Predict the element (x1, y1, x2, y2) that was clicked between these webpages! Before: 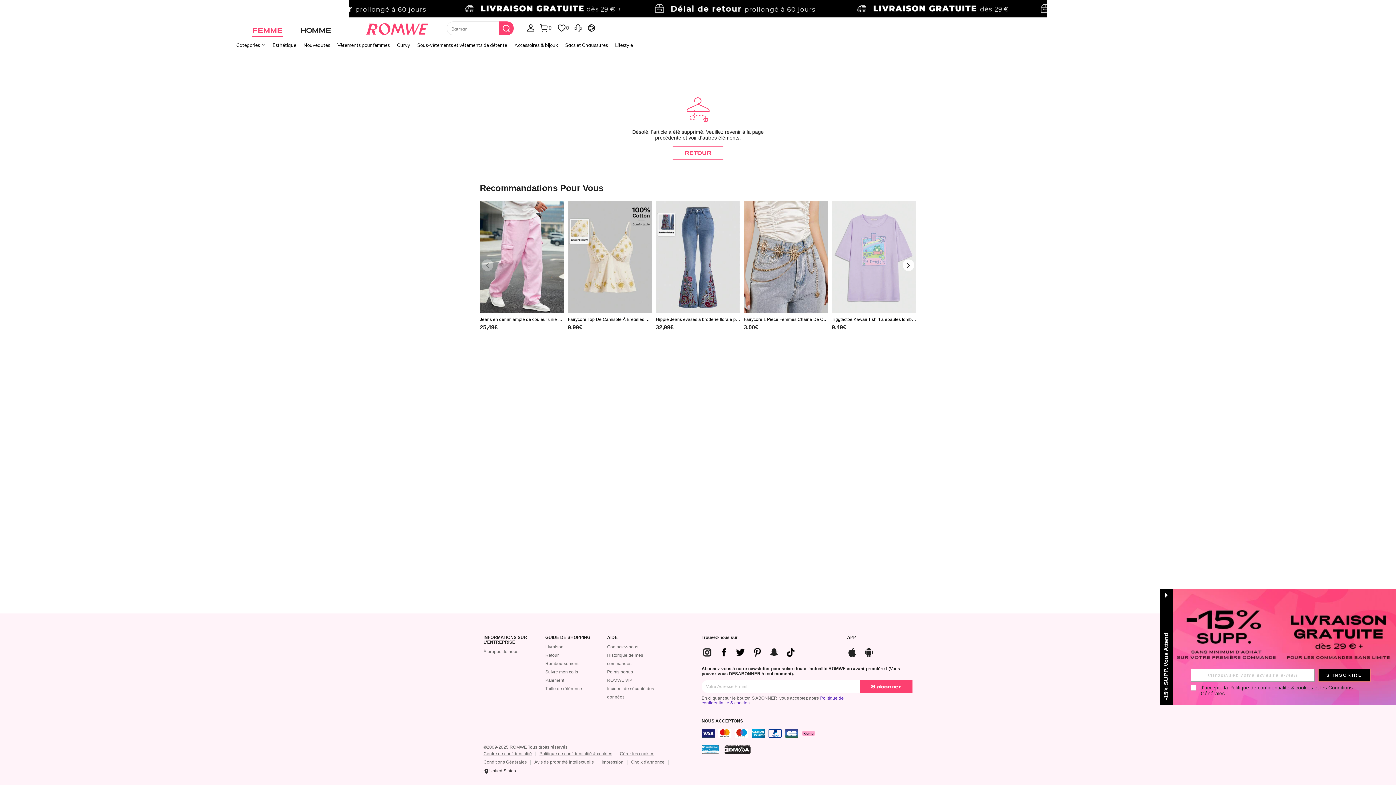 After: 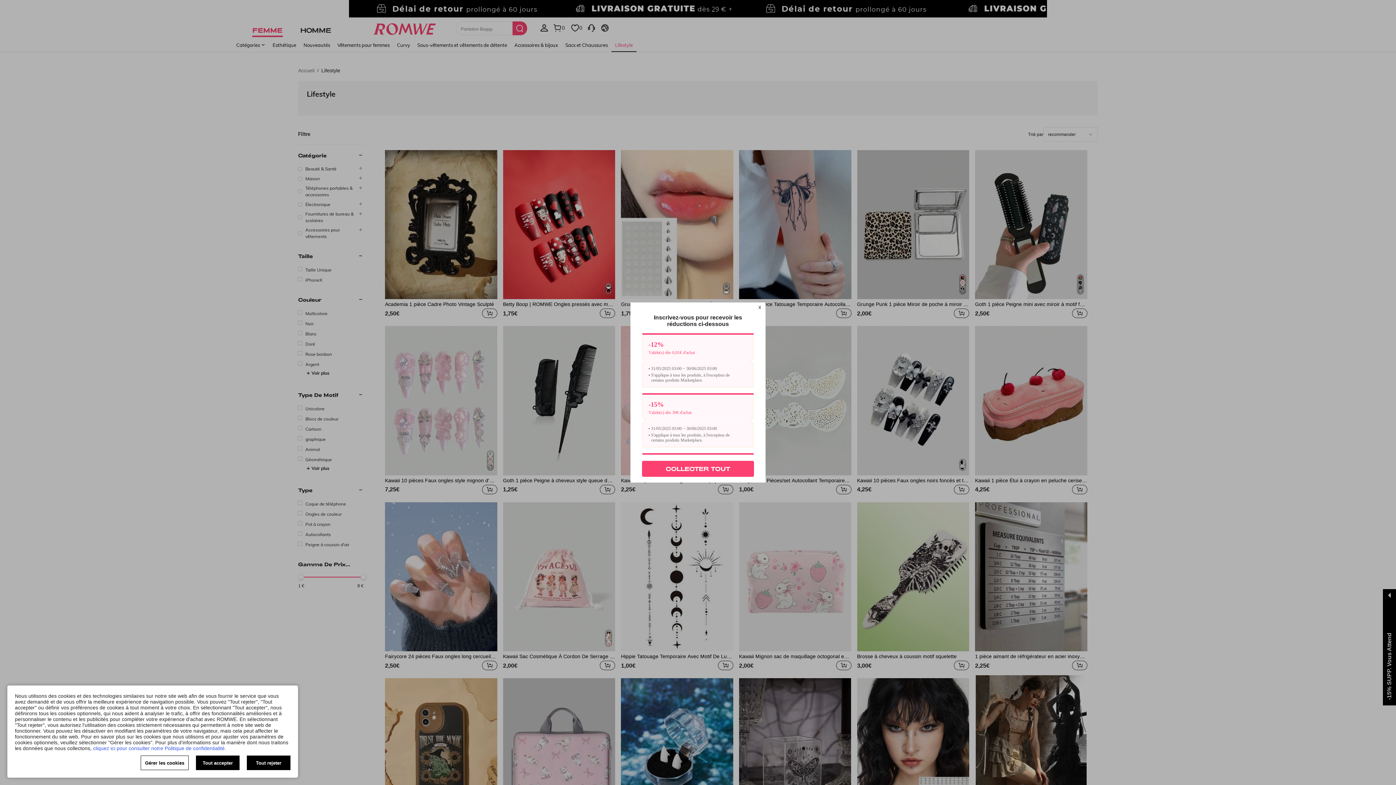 Action: bbox: (611, 37, 636, 53) label: Lifestyle